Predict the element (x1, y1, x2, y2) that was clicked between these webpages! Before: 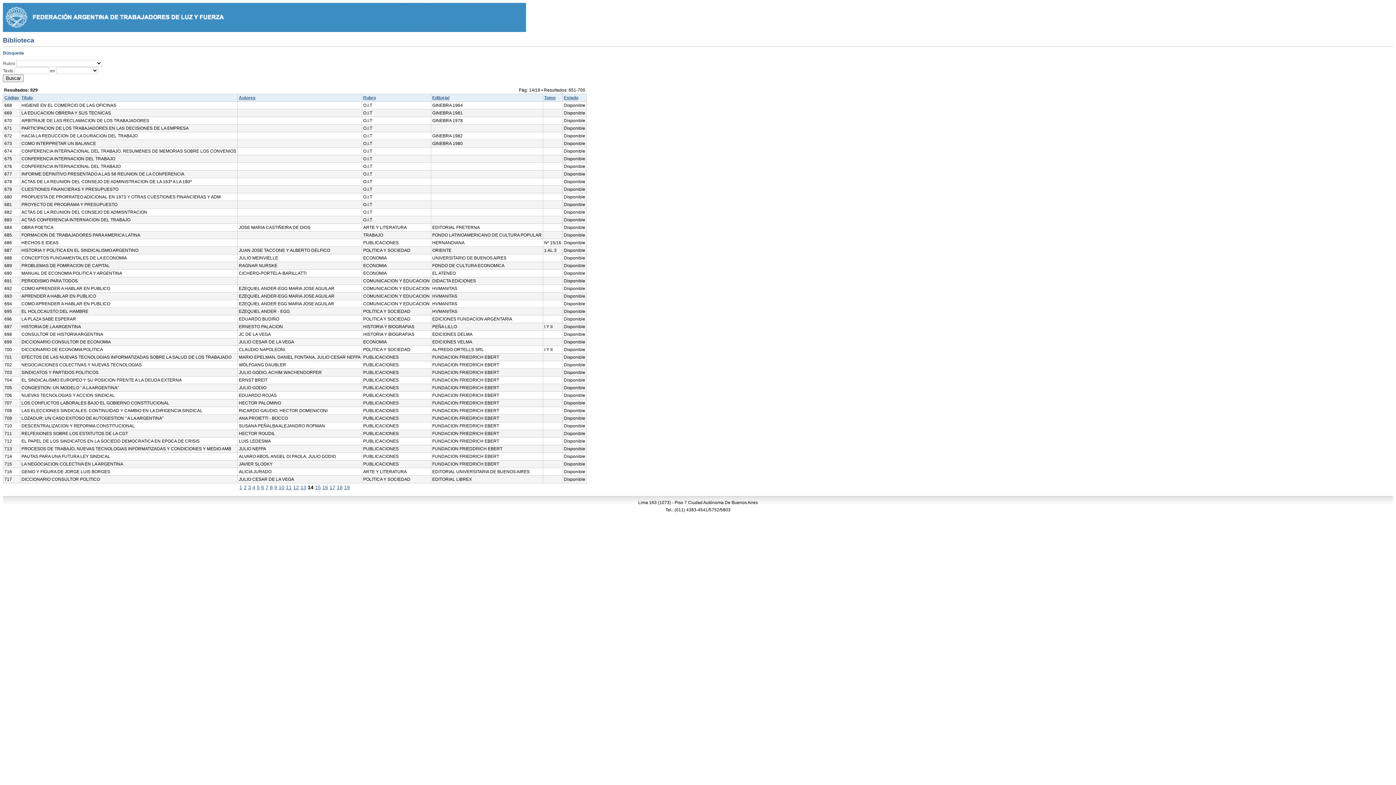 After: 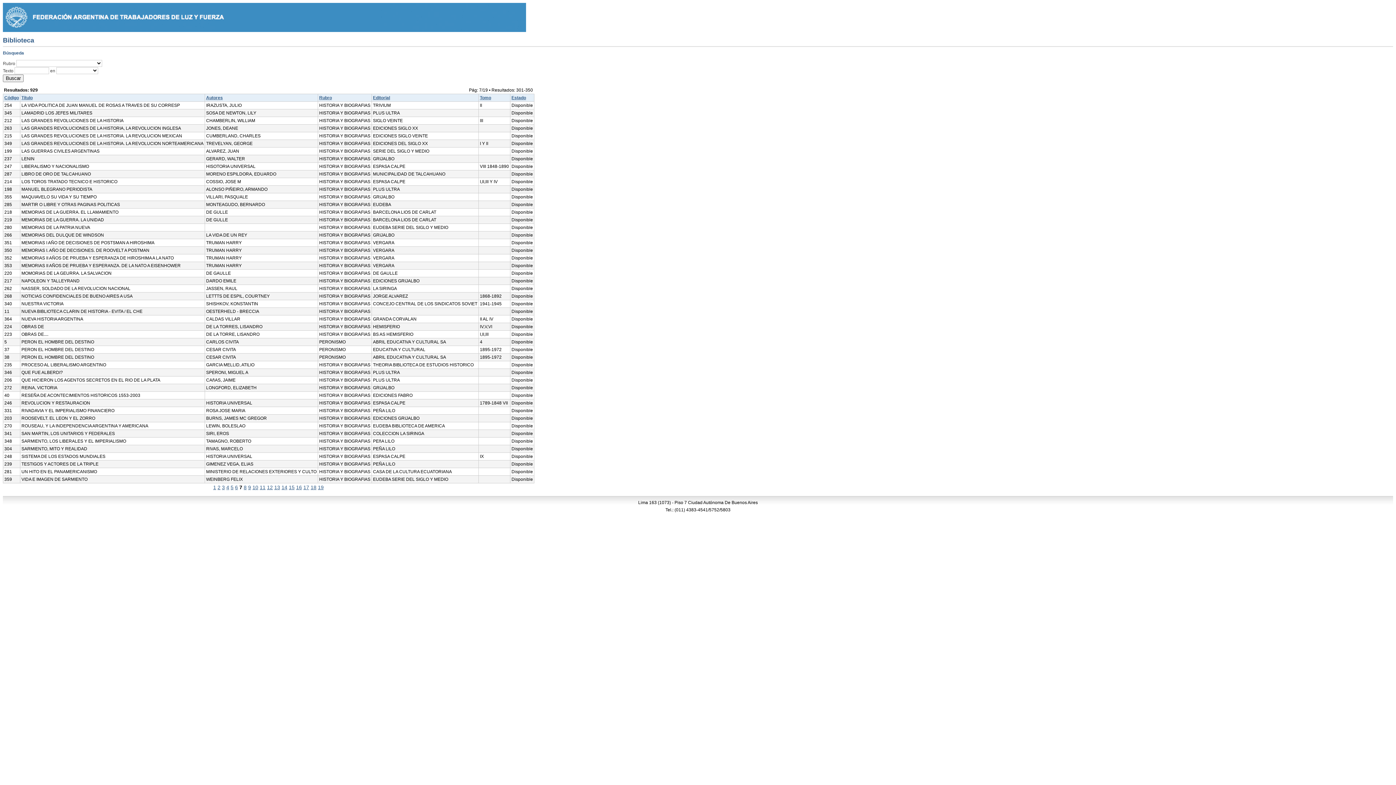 Action: label: 7 bbox: (265, 484, 268, 490)